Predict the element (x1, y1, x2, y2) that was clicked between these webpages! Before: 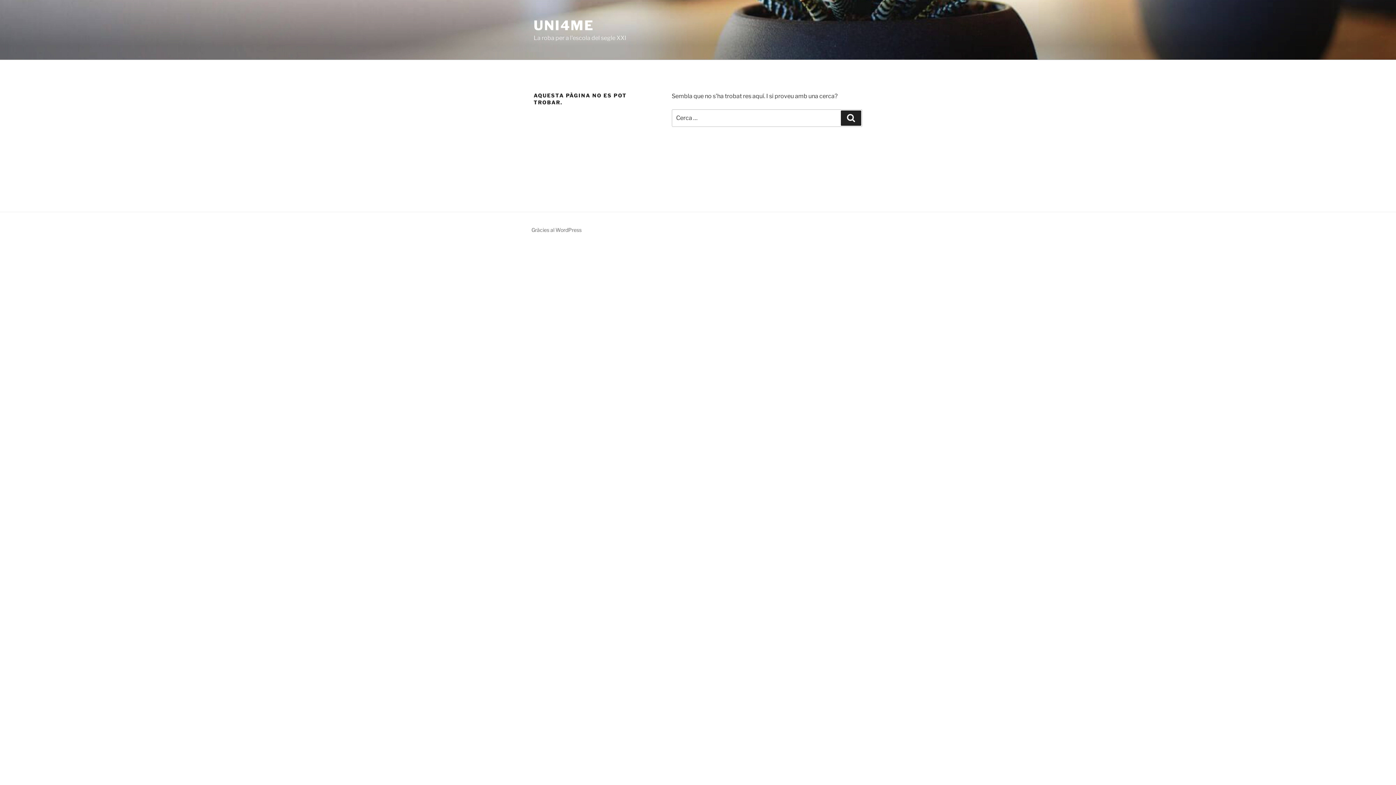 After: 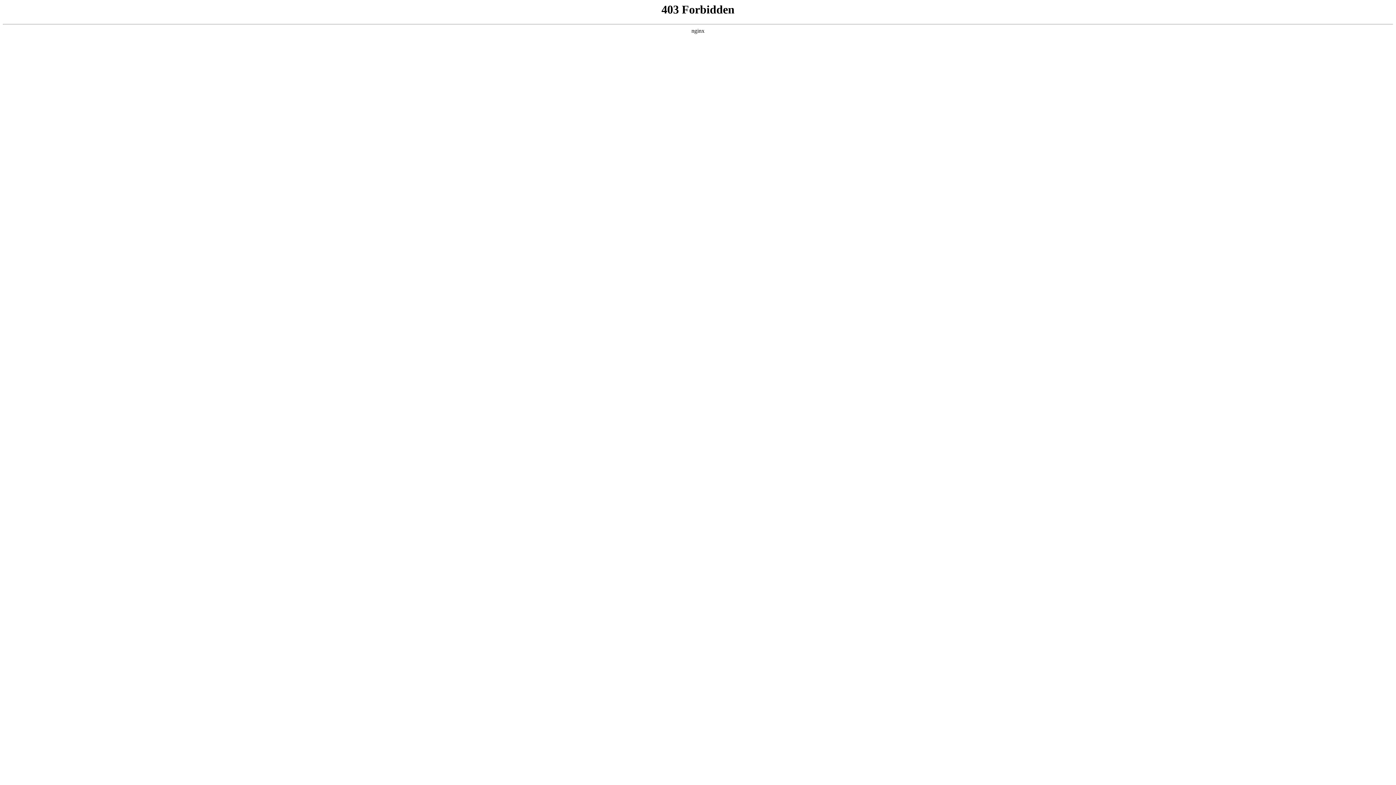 Action: bbox: (531, 226, 581, 233) label: Gràcies al WordPress